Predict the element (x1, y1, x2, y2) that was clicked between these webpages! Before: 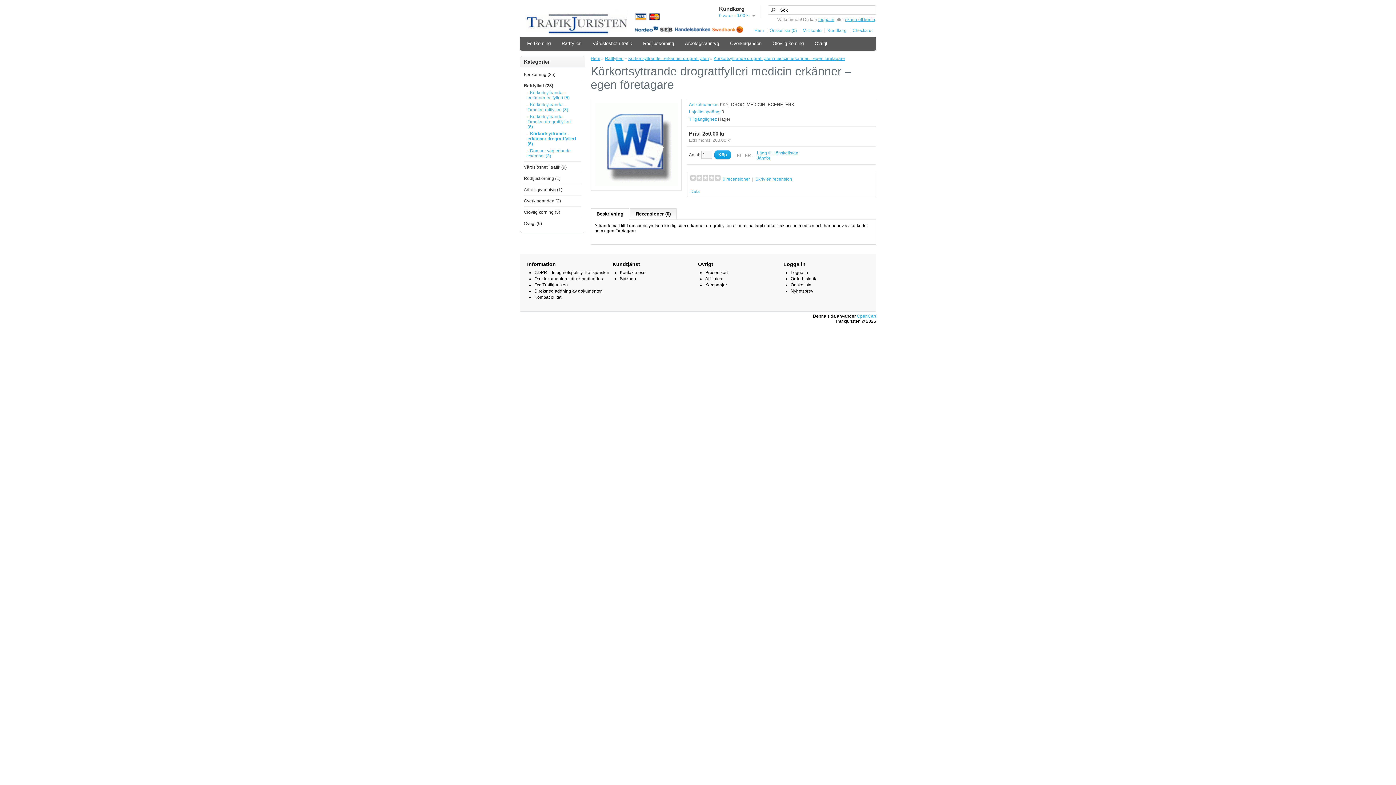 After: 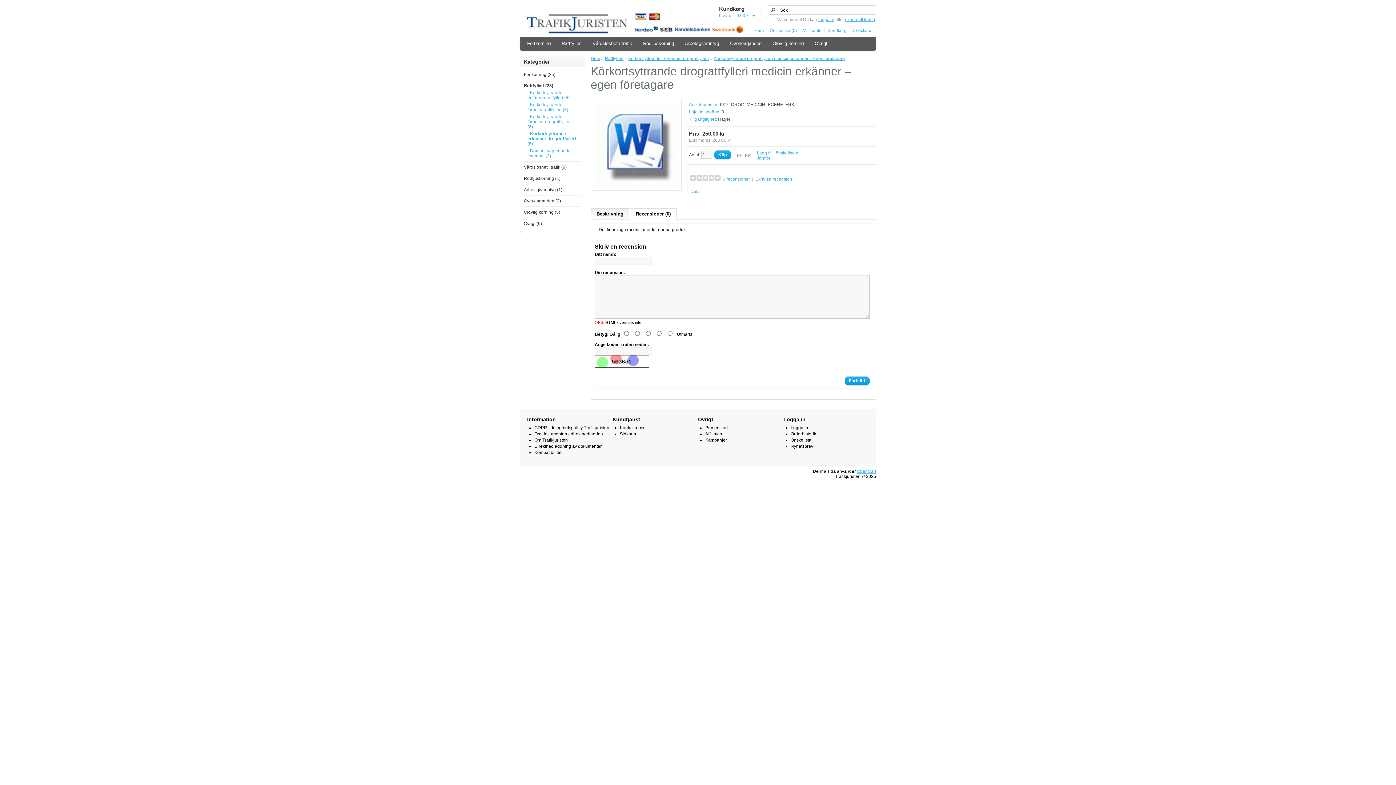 Action: bbox: (630, 208, 676, 219) label: Recensioner (0)